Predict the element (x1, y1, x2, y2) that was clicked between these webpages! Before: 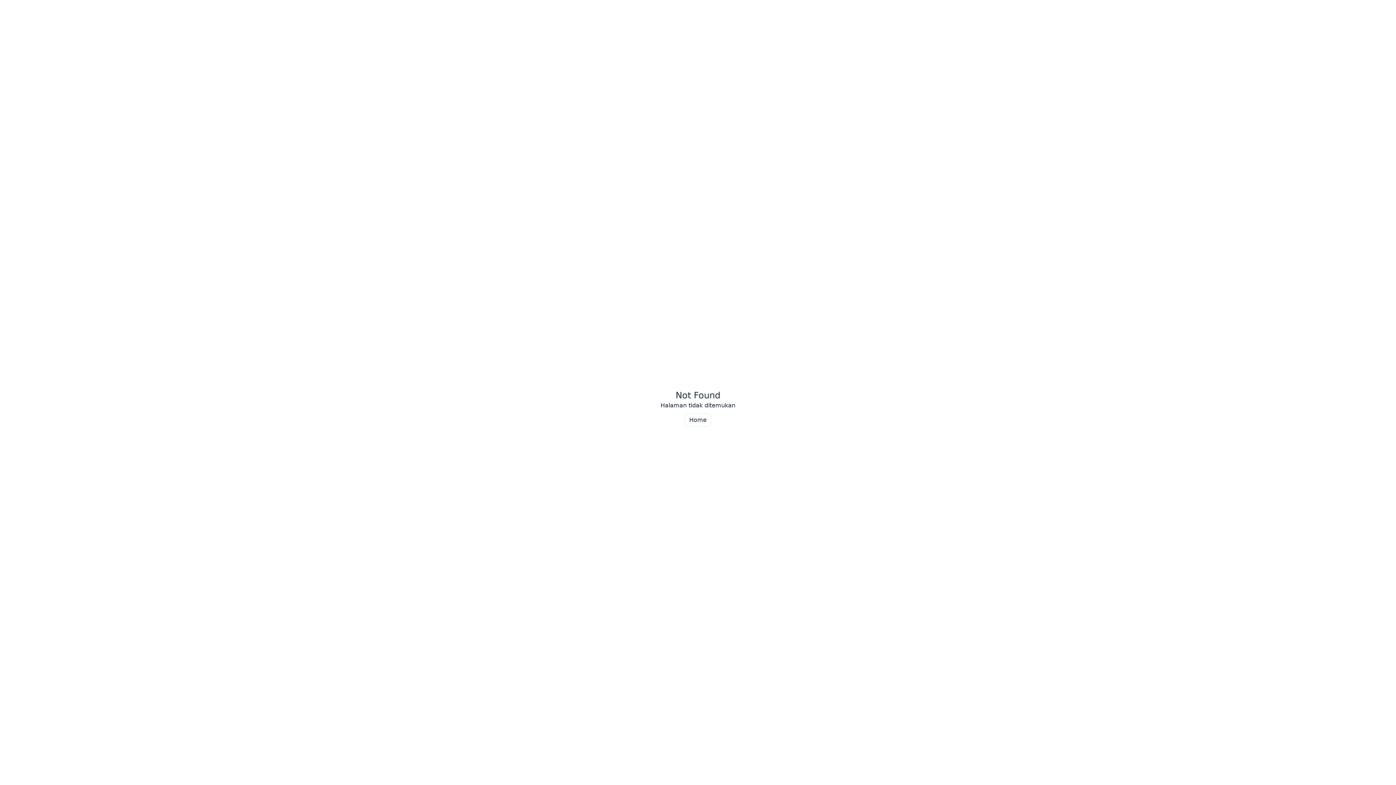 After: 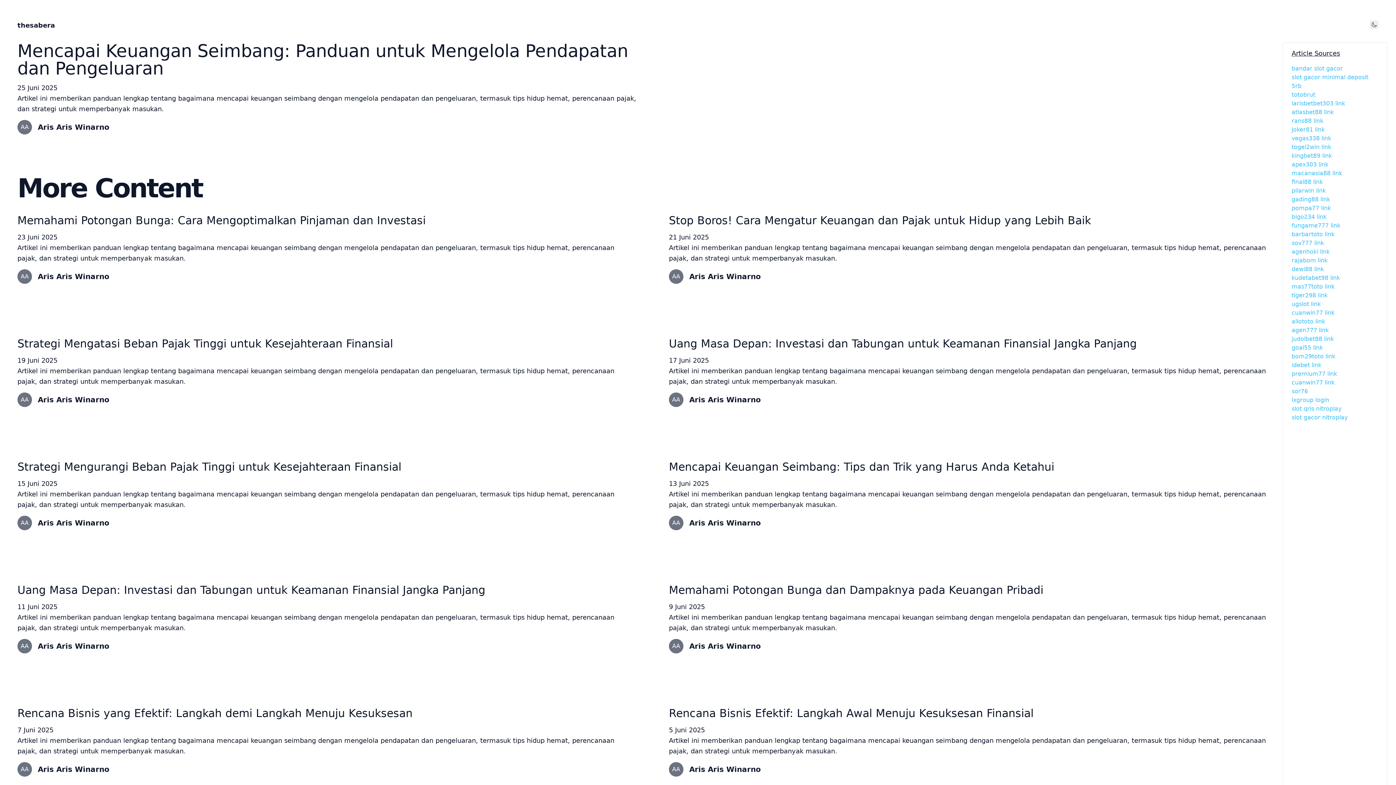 Action: label: Home bbox: (684, 413, 711, 426)